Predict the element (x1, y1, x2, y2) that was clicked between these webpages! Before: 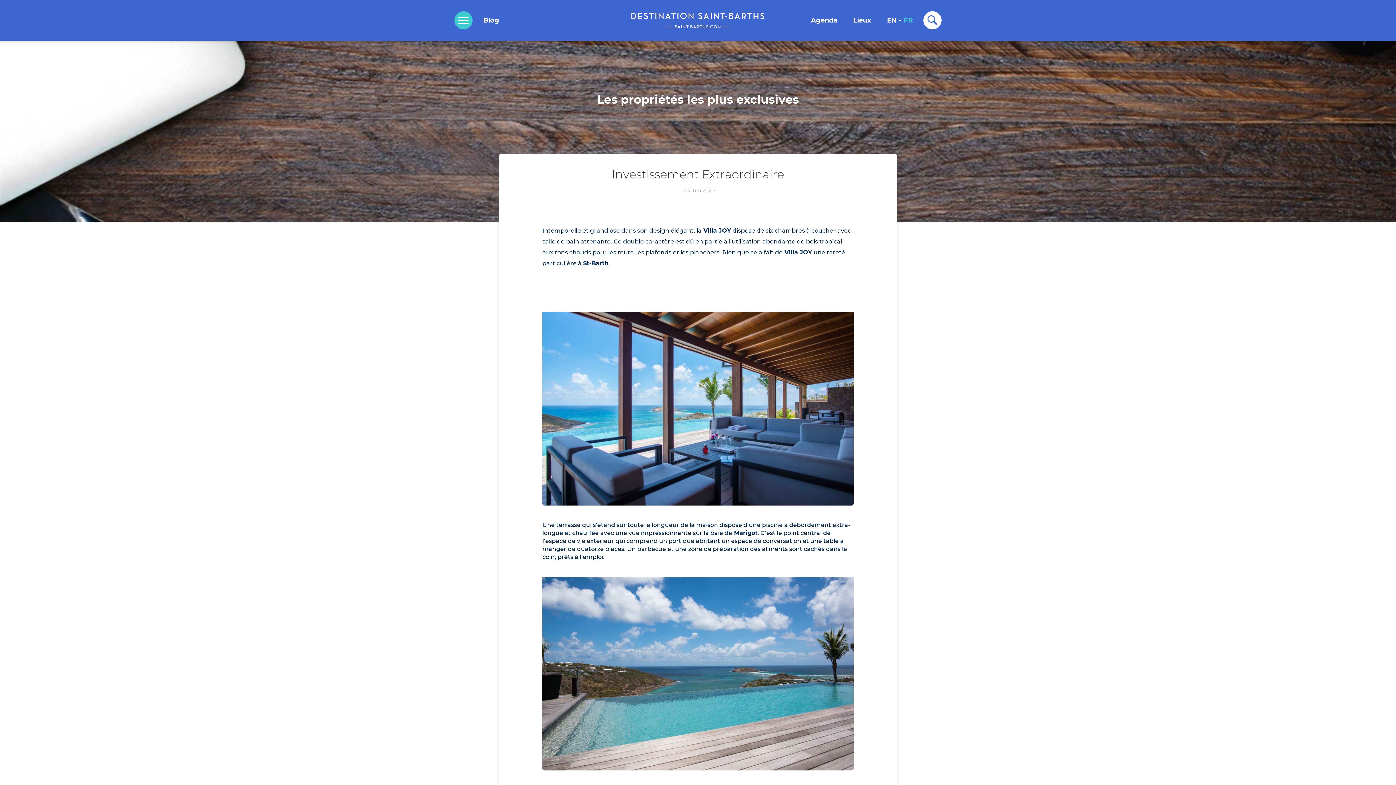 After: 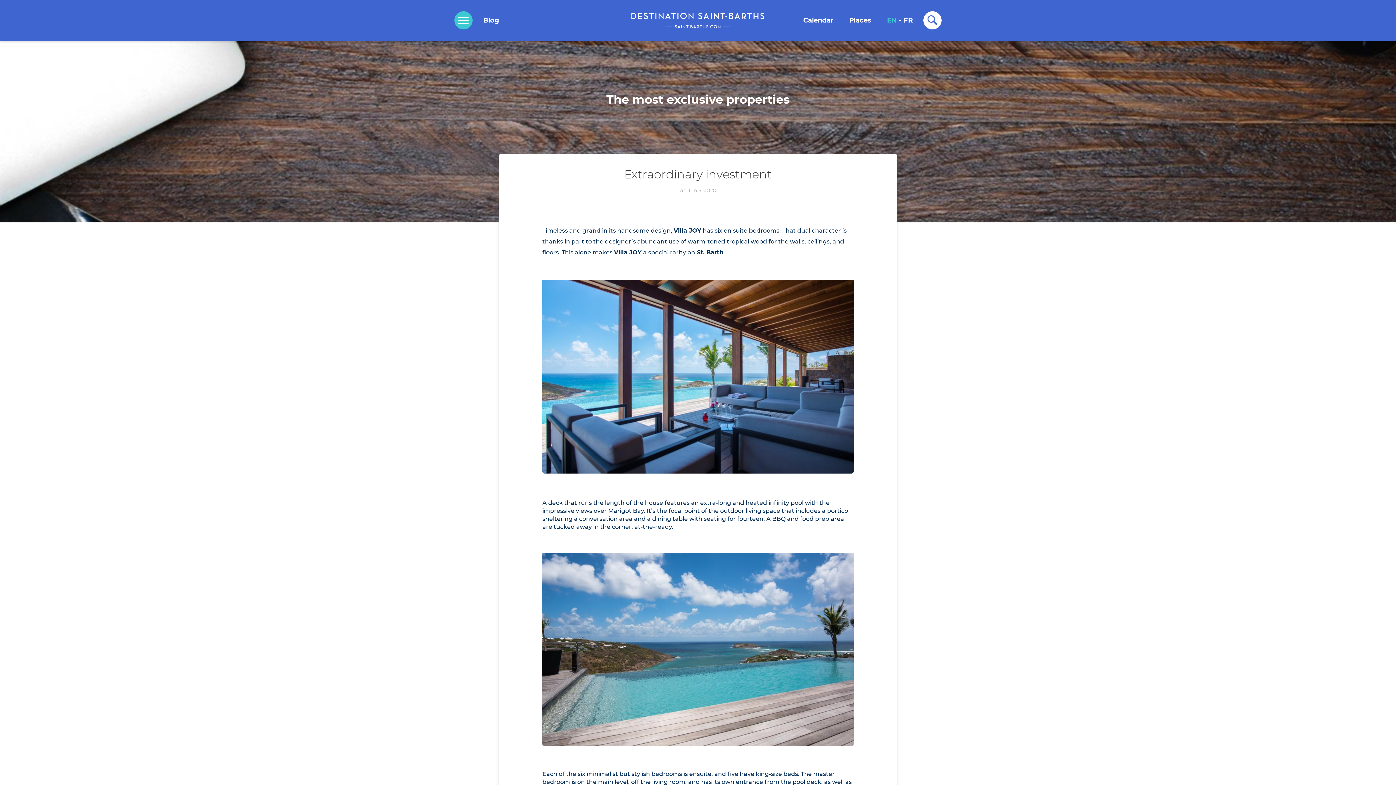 Action: label: EN bbox: (881, 0, 899, 40)